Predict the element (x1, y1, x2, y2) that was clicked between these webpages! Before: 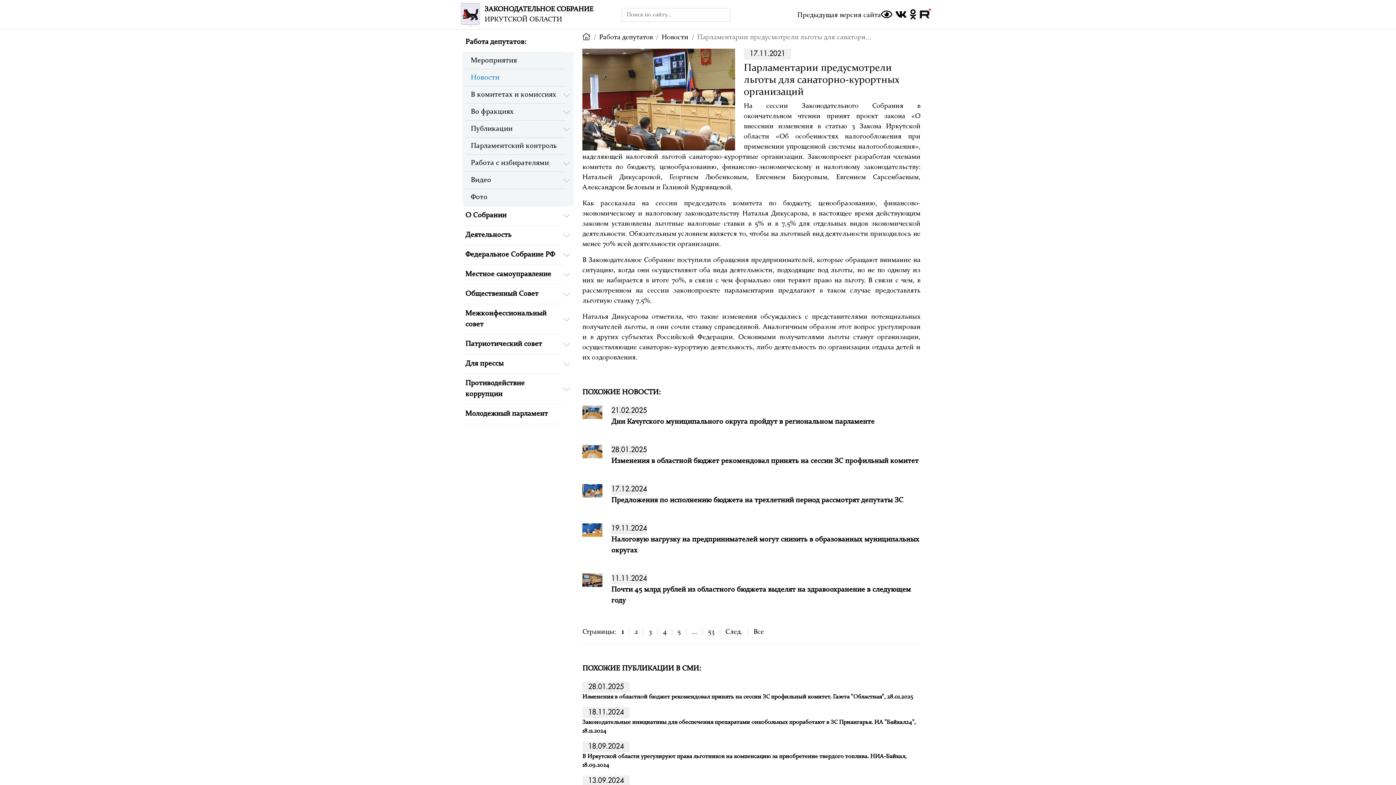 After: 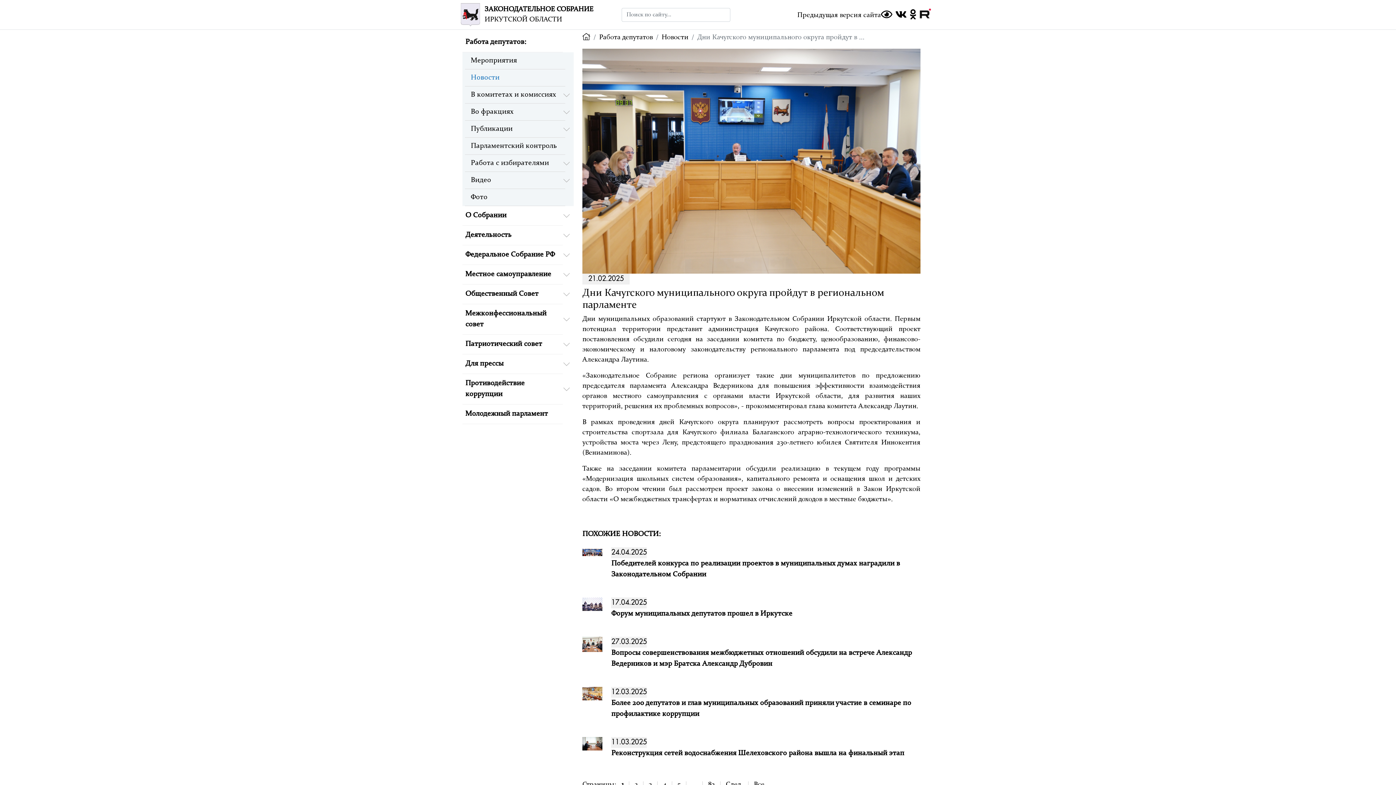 Action: bbox: (582, 409, 602, 415)